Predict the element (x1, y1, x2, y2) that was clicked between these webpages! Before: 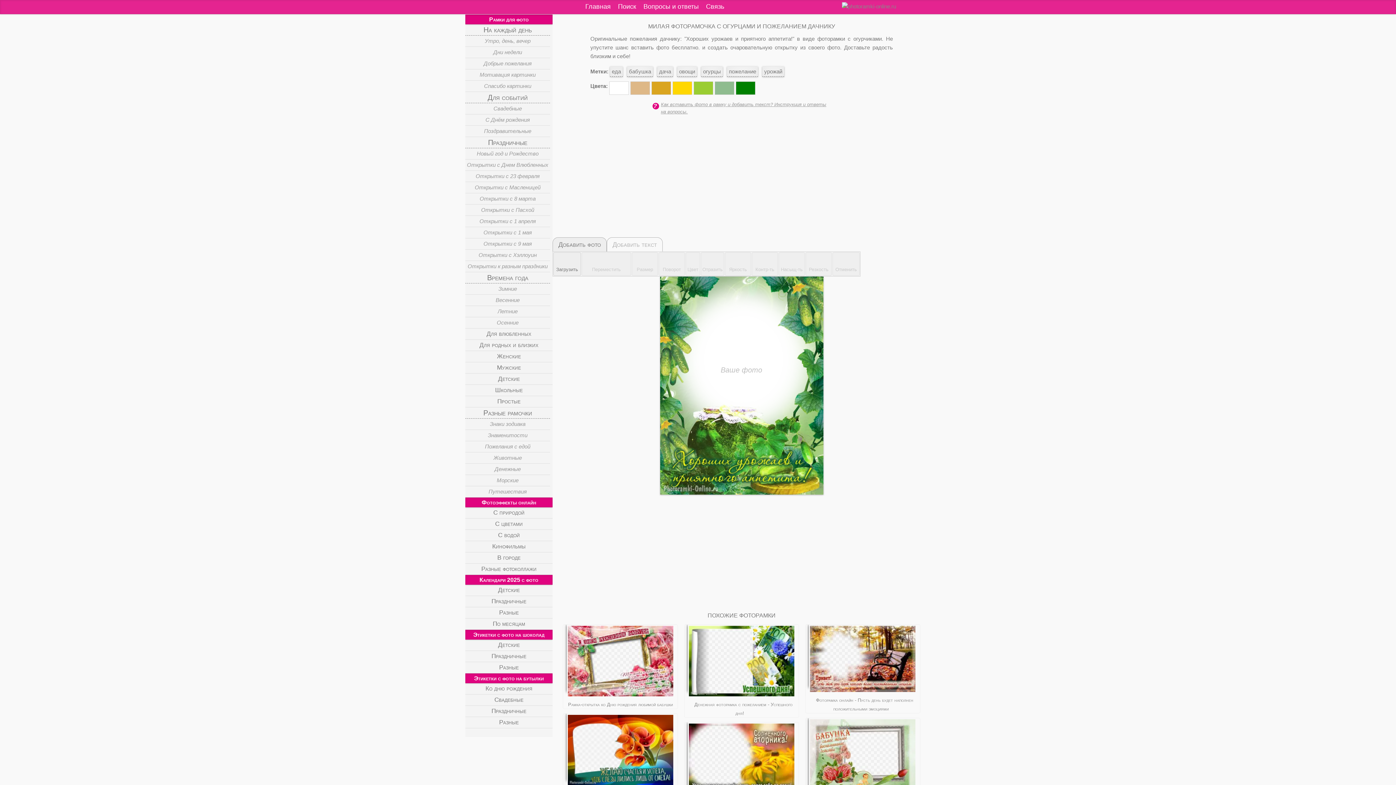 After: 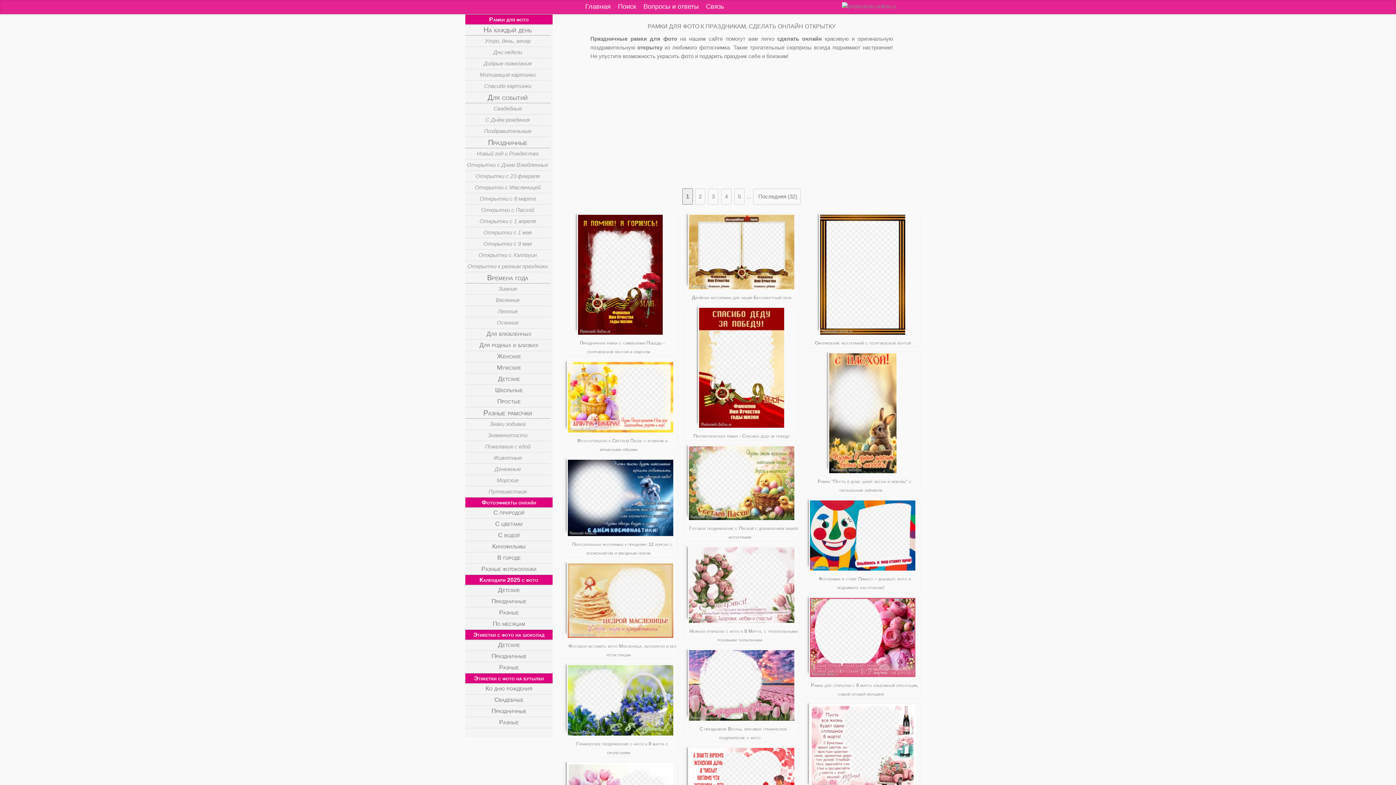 Action: label: Праздничные bbox: (465, 137, 550, 148)